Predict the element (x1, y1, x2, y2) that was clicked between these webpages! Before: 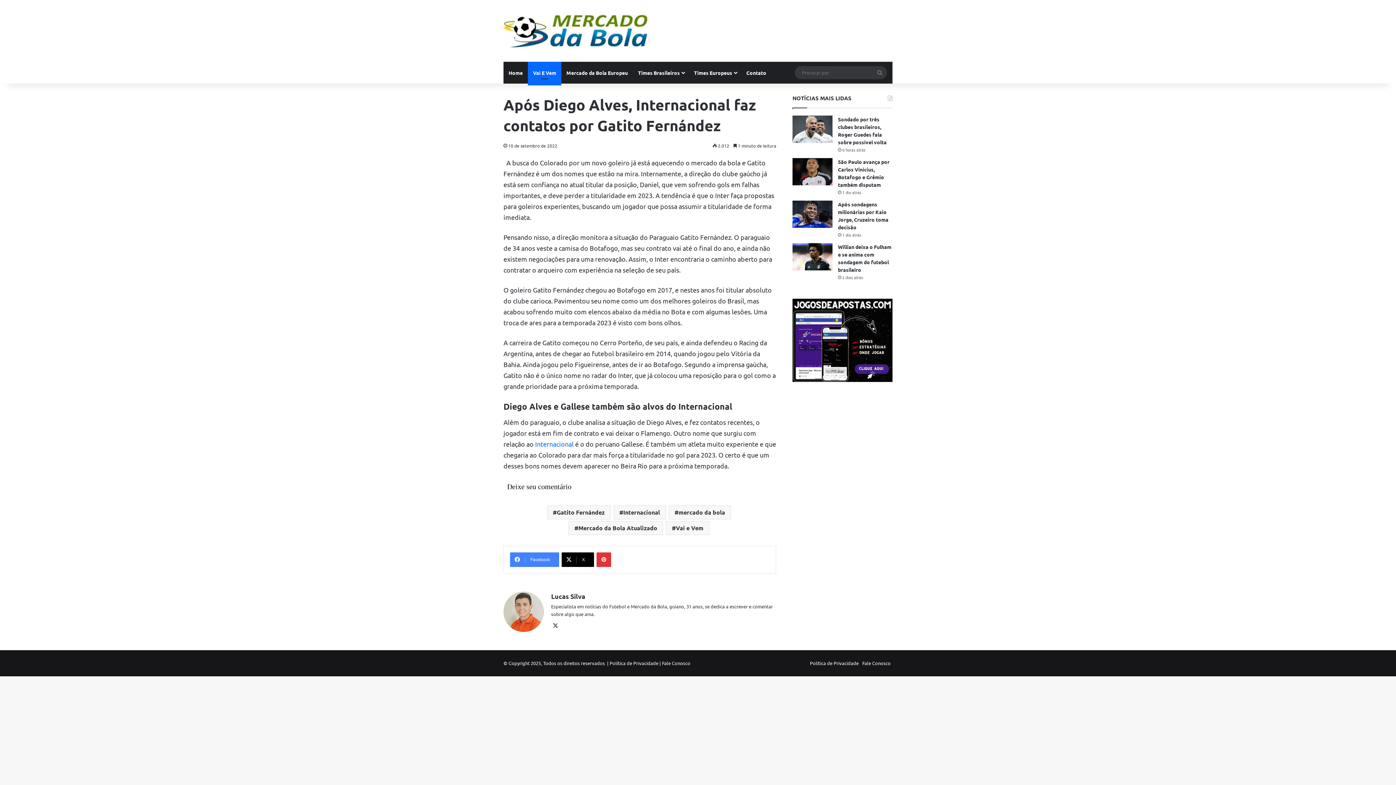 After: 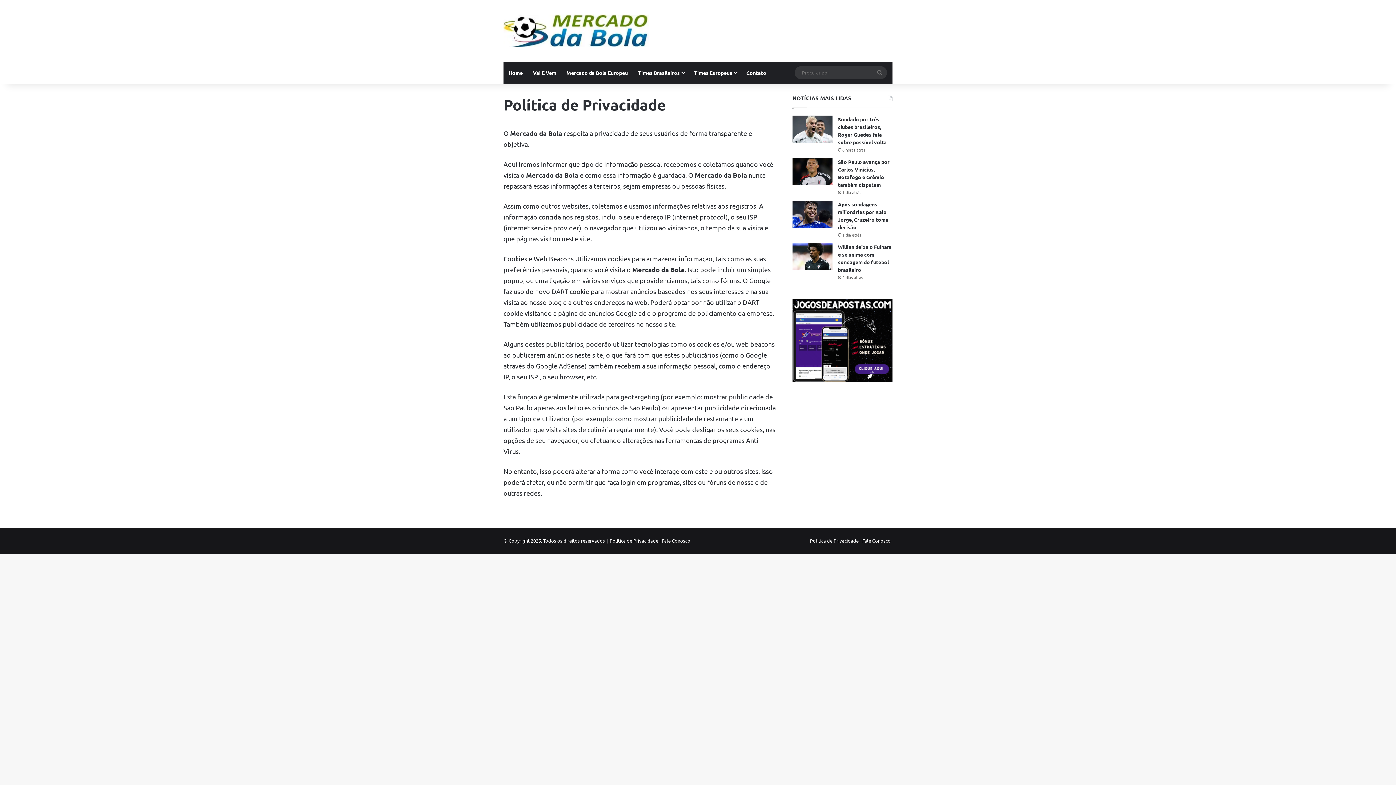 Action: label: Política de Privacidade bbox: (810, 660, 858, 666)